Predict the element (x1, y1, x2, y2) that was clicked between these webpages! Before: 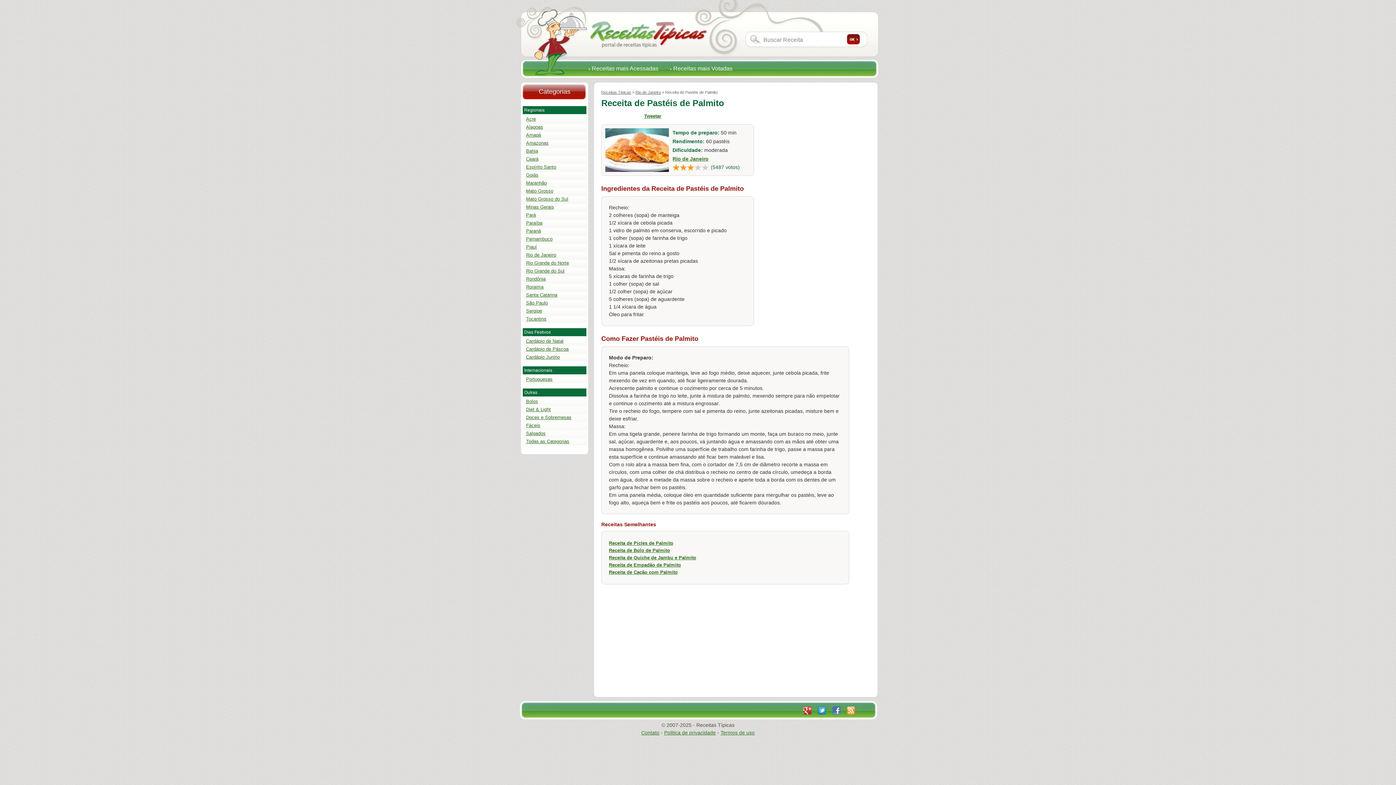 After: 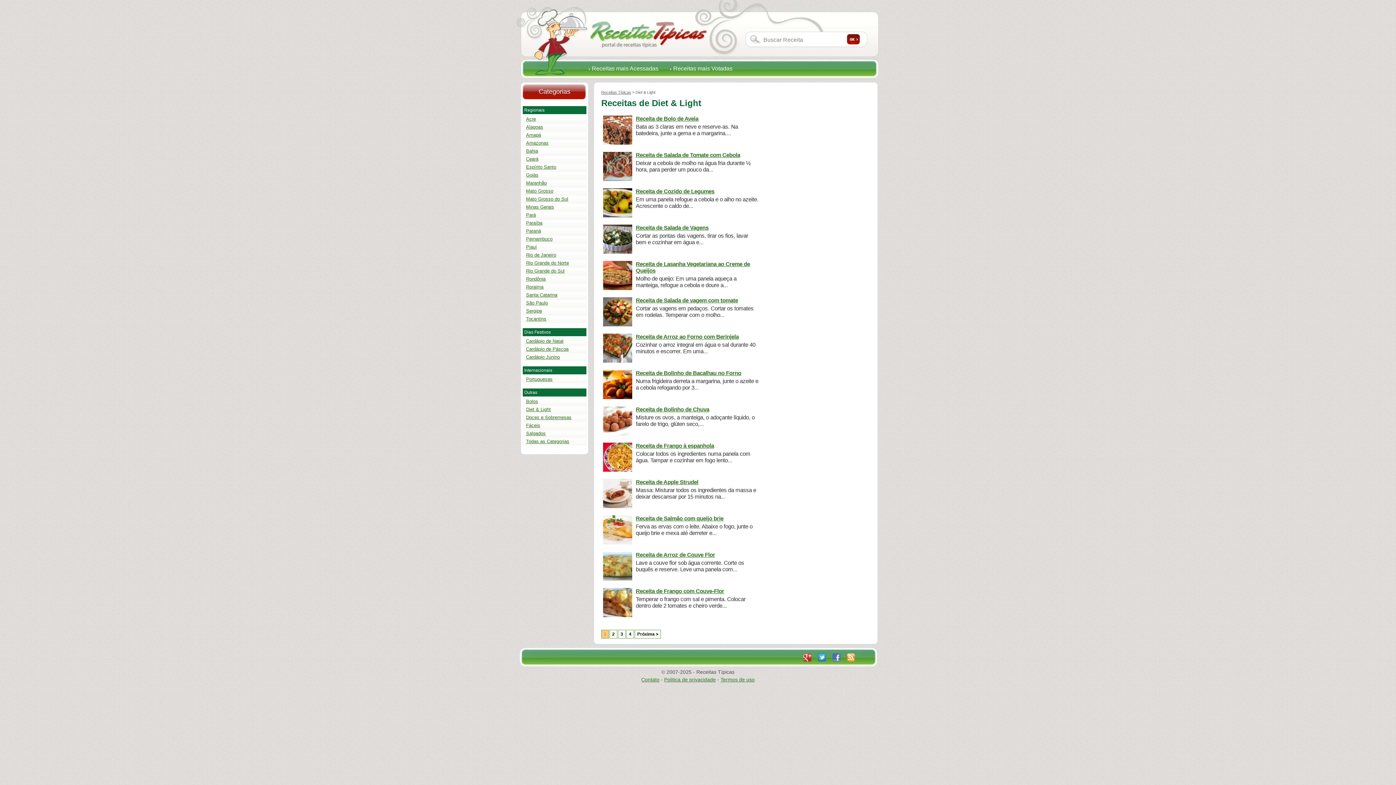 Action: label: Diet & Light bbox: (526, 406, 583, 412)